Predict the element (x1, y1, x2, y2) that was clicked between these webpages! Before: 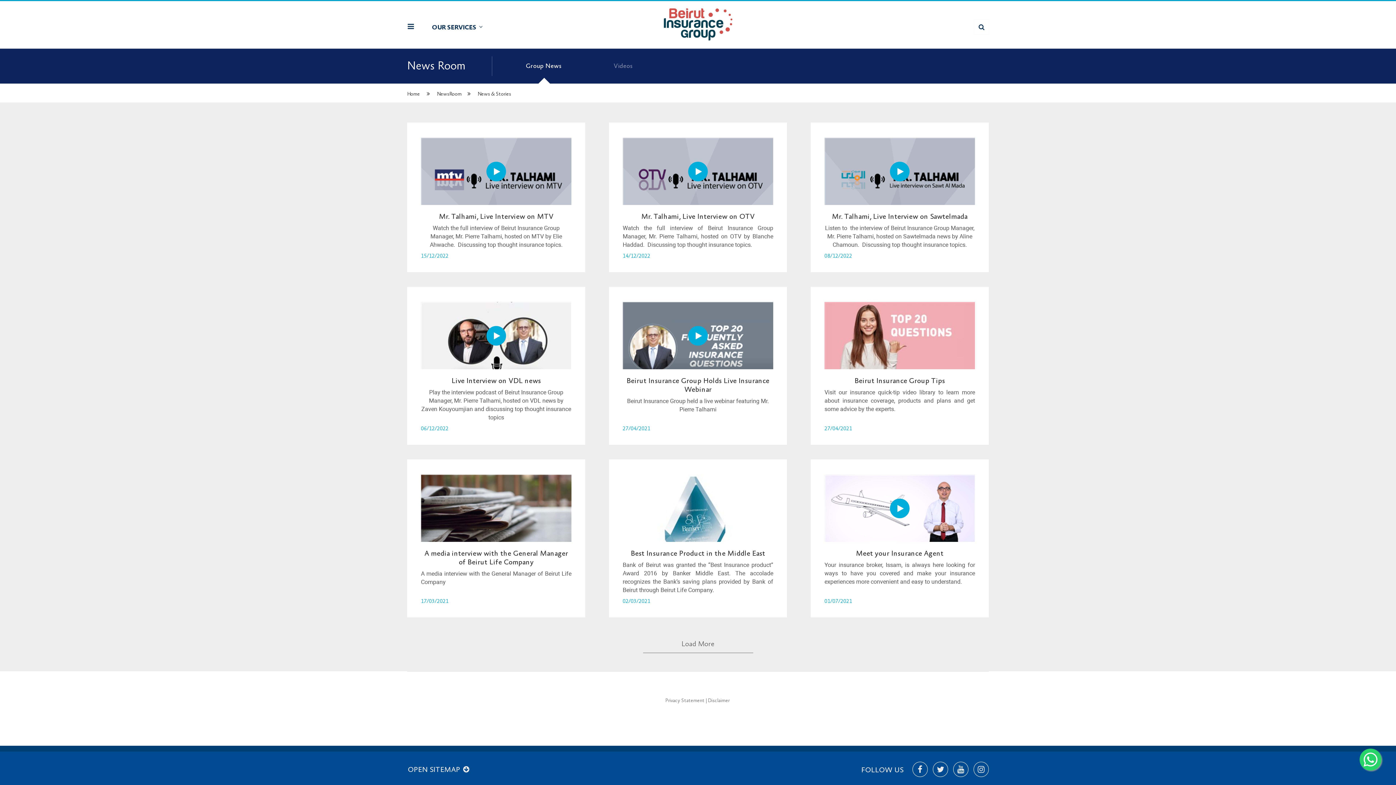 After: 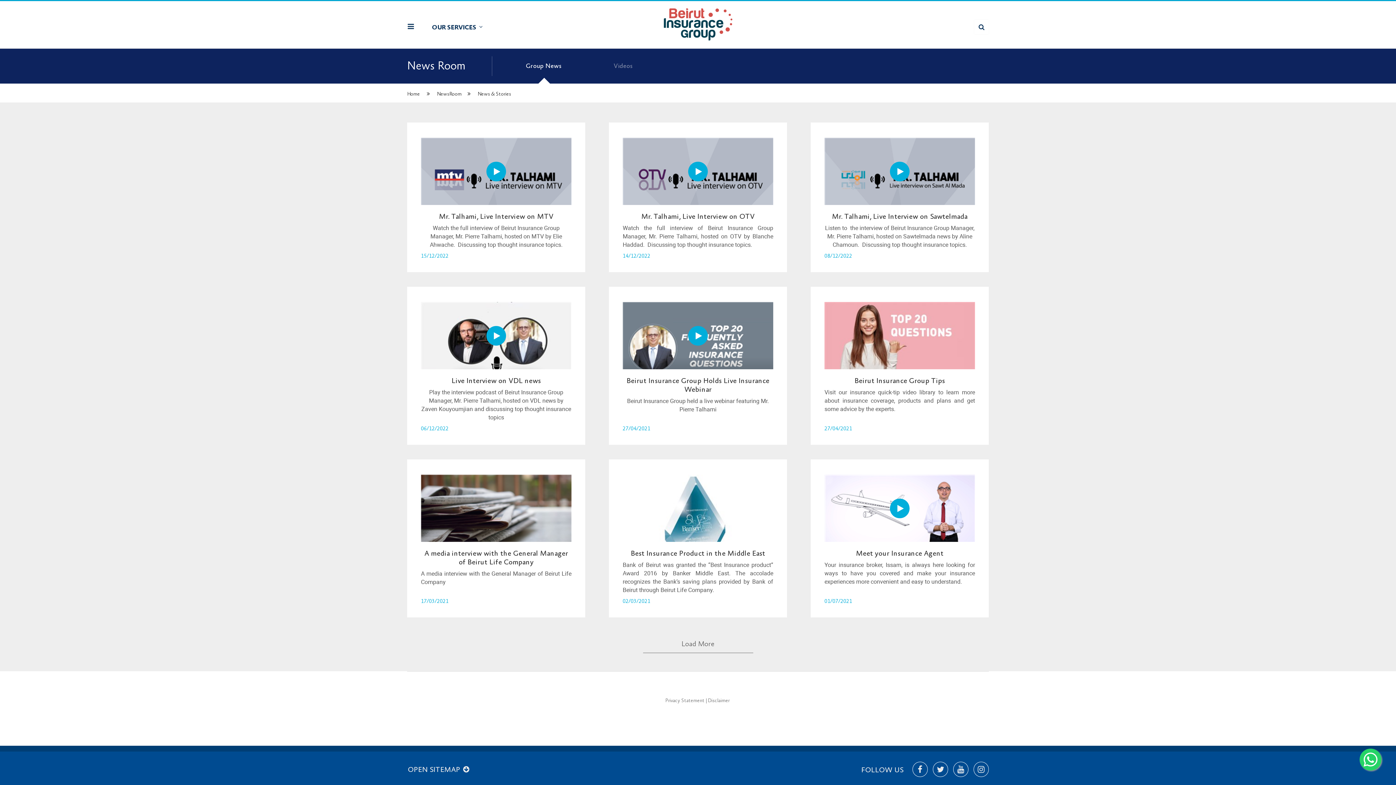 Action: bbox: (1360, 749, 1381, 770)